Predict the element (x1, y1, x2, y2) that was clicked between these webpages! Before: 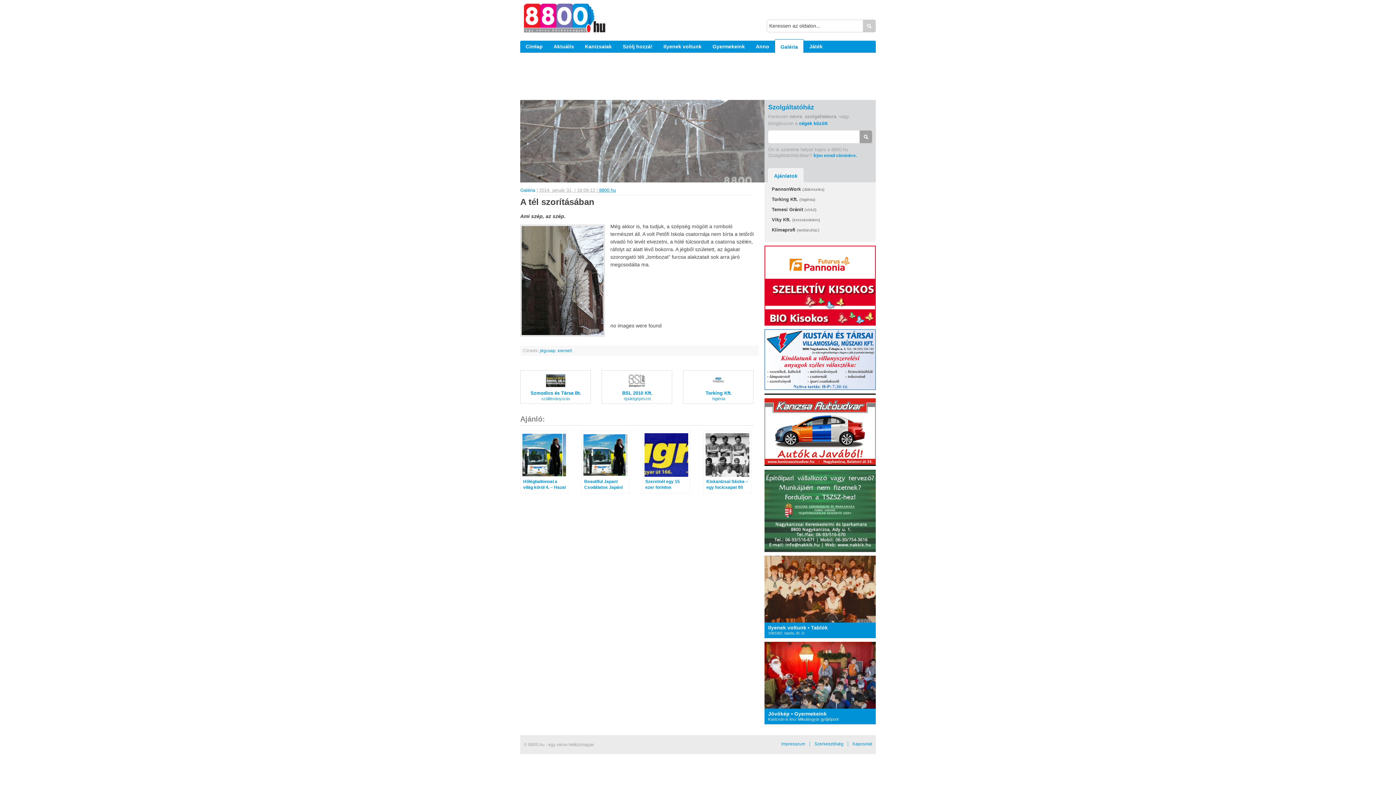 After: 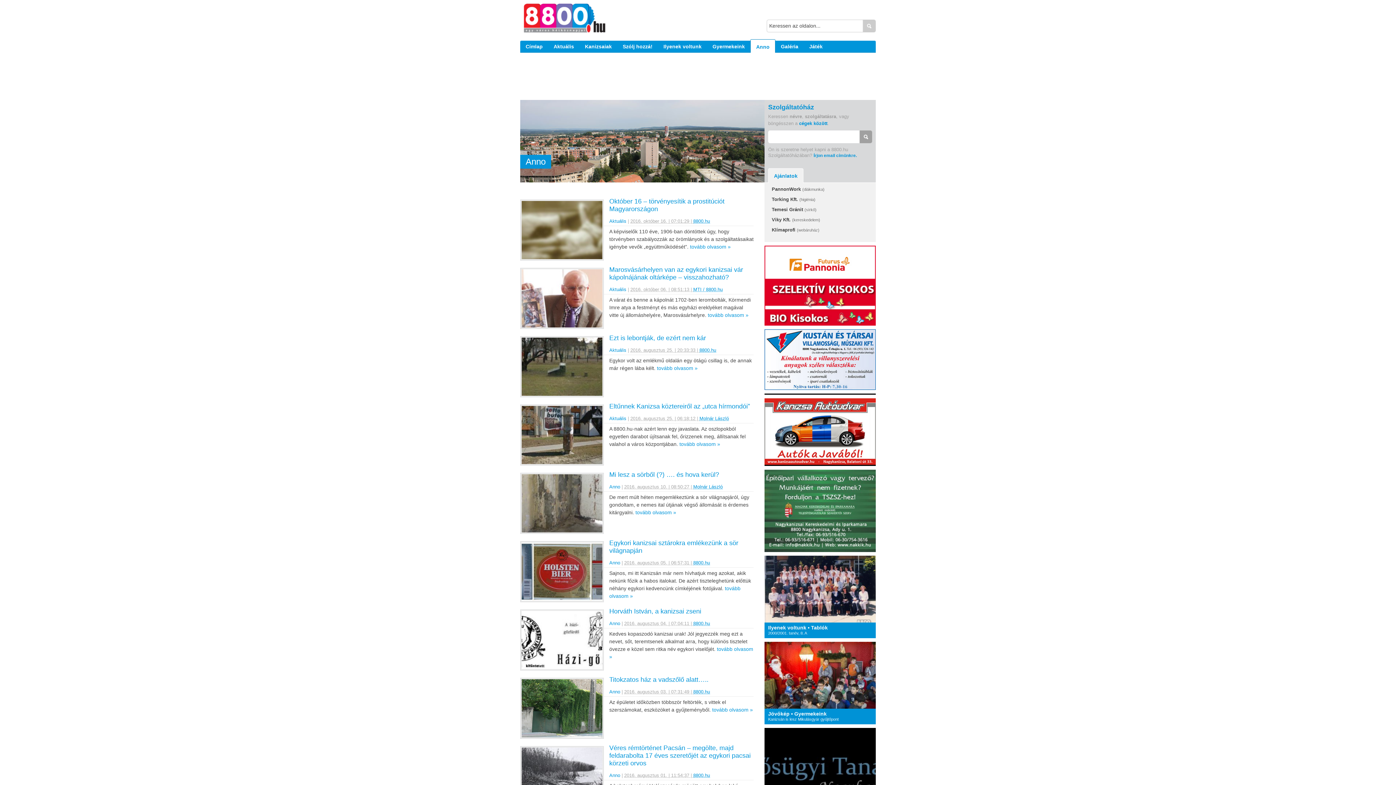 Action: label: Anno bbox: (756, 40, 769, 52)